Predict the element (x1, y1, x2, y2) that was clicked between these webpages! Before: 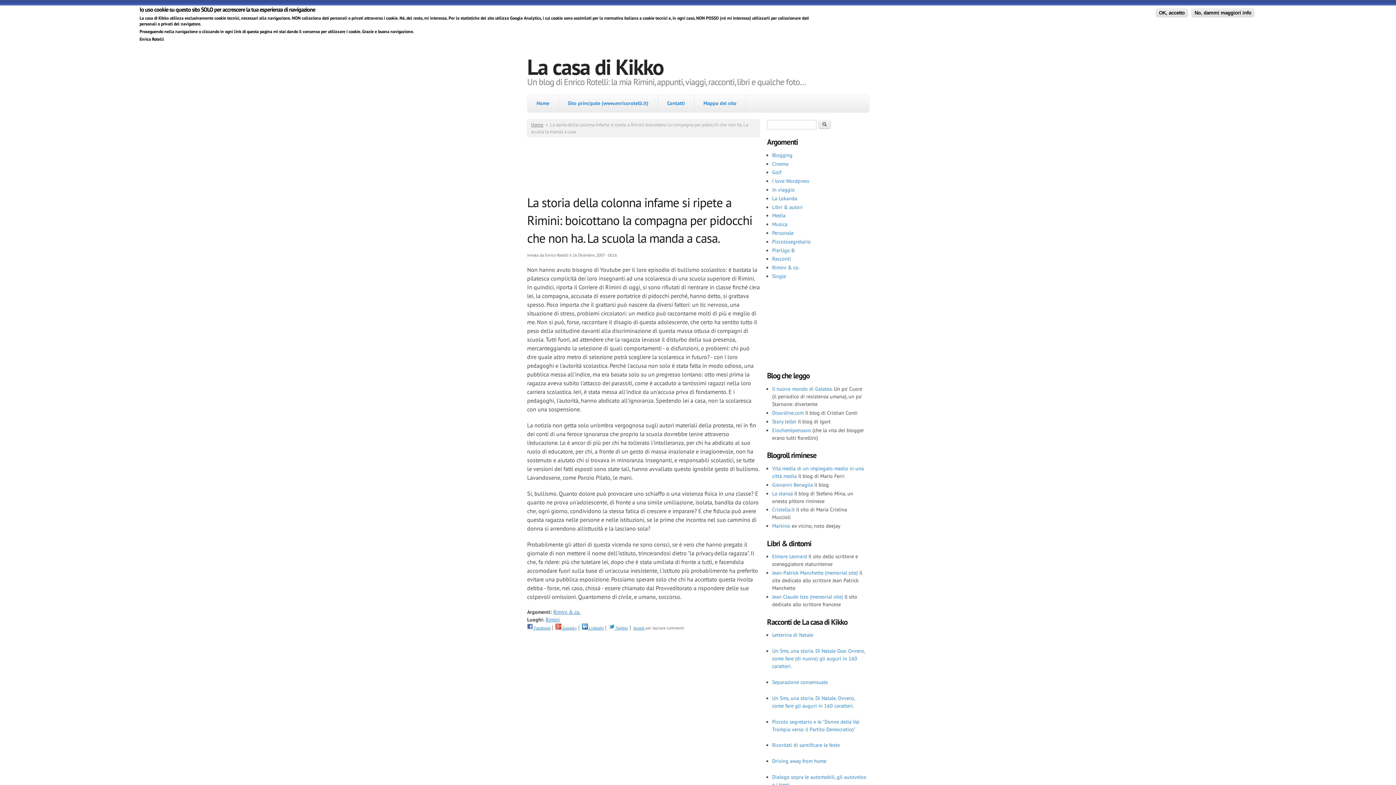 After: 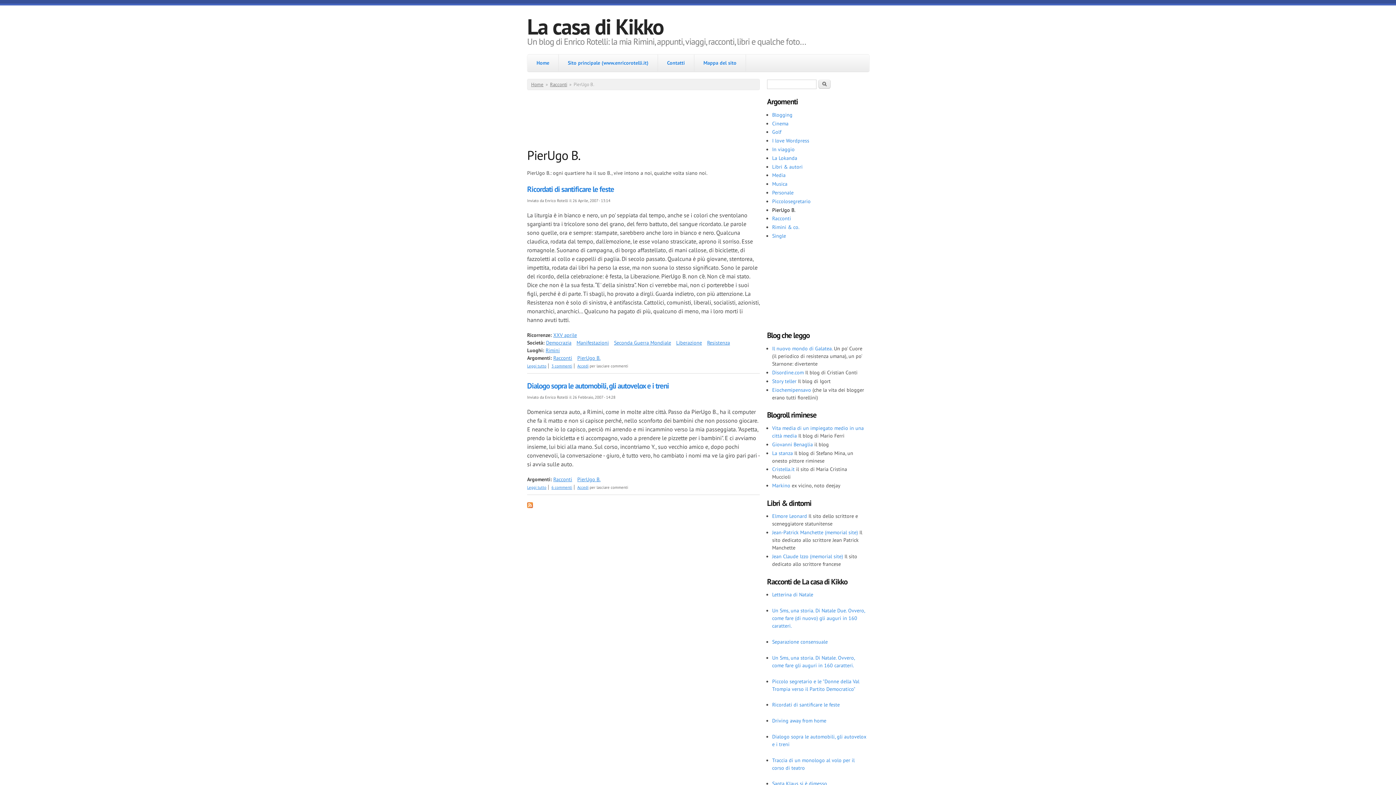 Action: label: PierUgo B. bbox: (772, 247, 795, 253)